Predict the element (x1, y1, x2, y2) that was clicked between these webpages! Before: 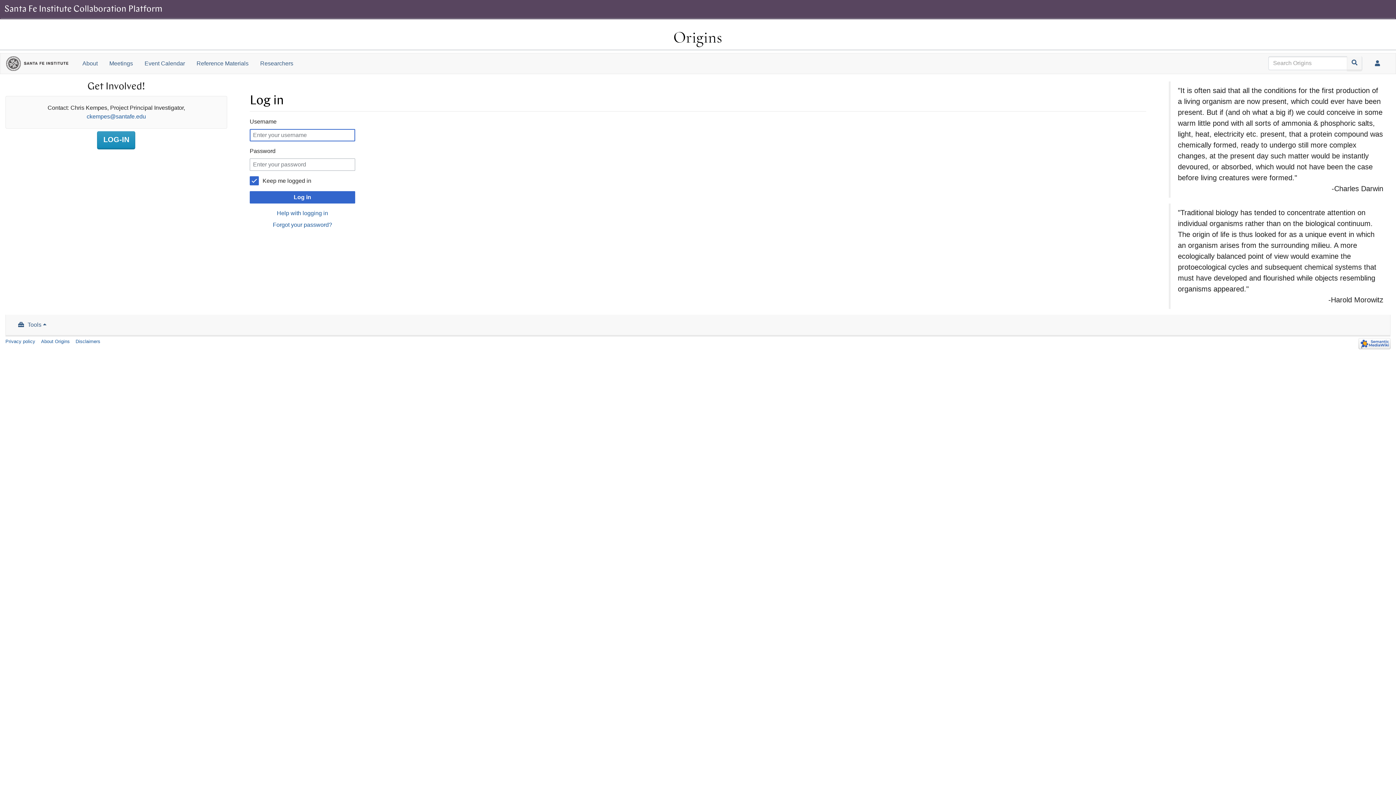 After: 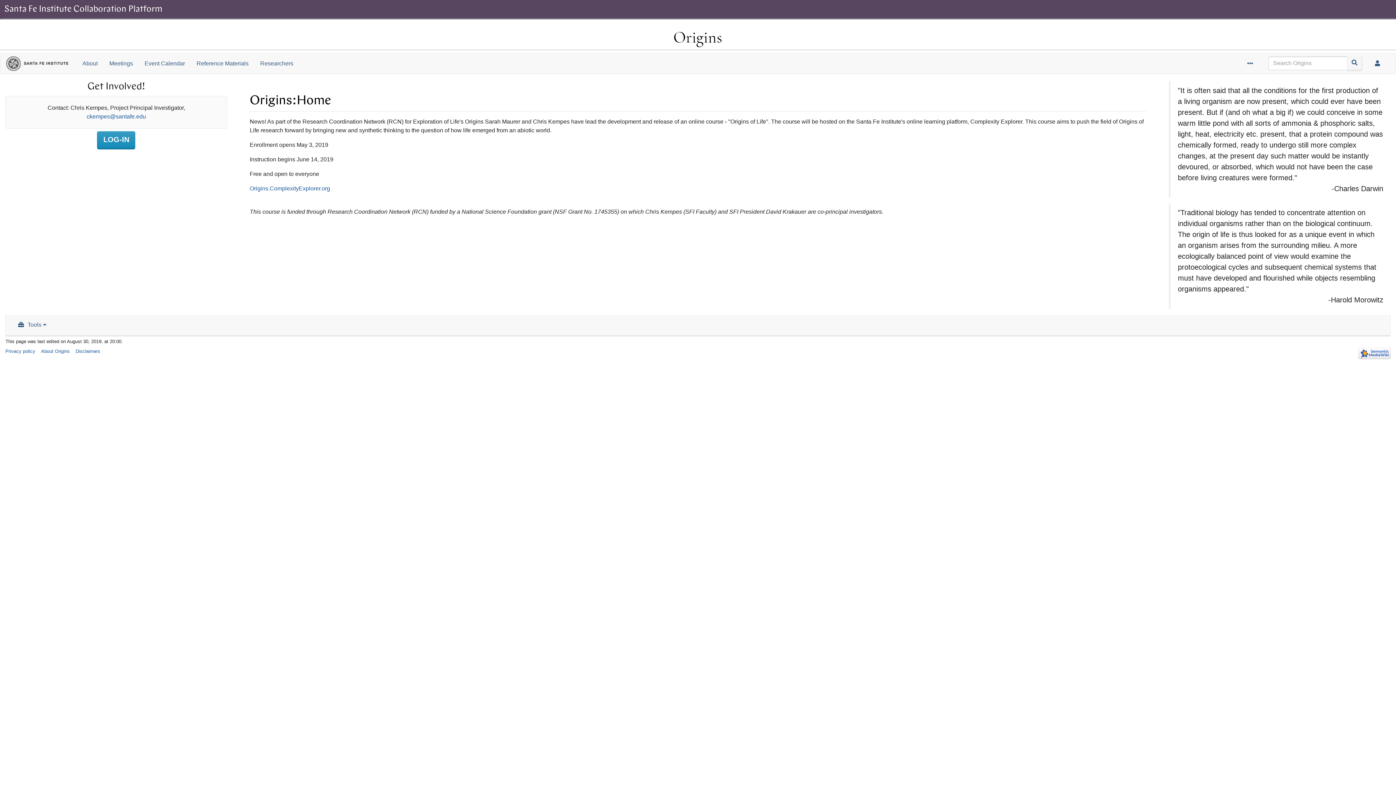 Action: bbox: (673, 27, 722, 47) label: Origins